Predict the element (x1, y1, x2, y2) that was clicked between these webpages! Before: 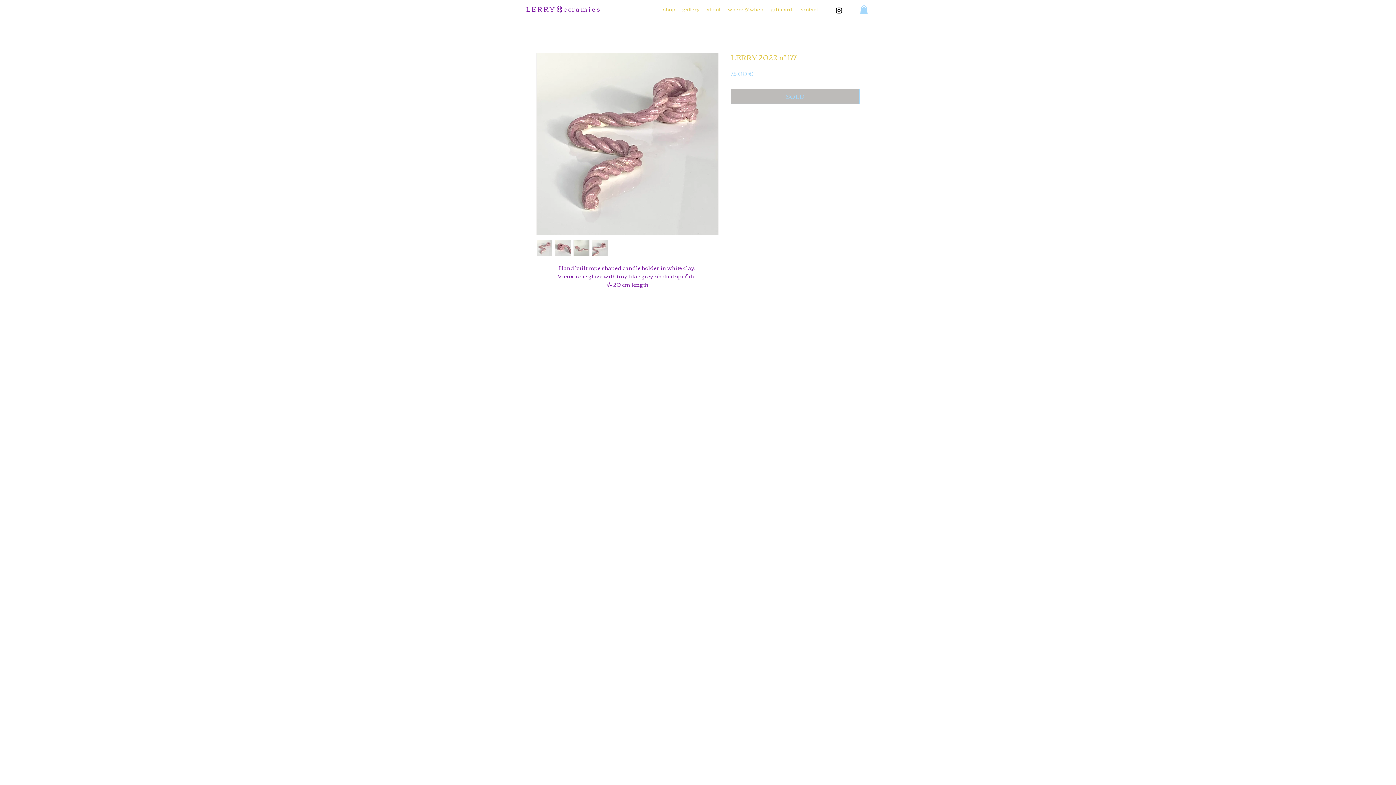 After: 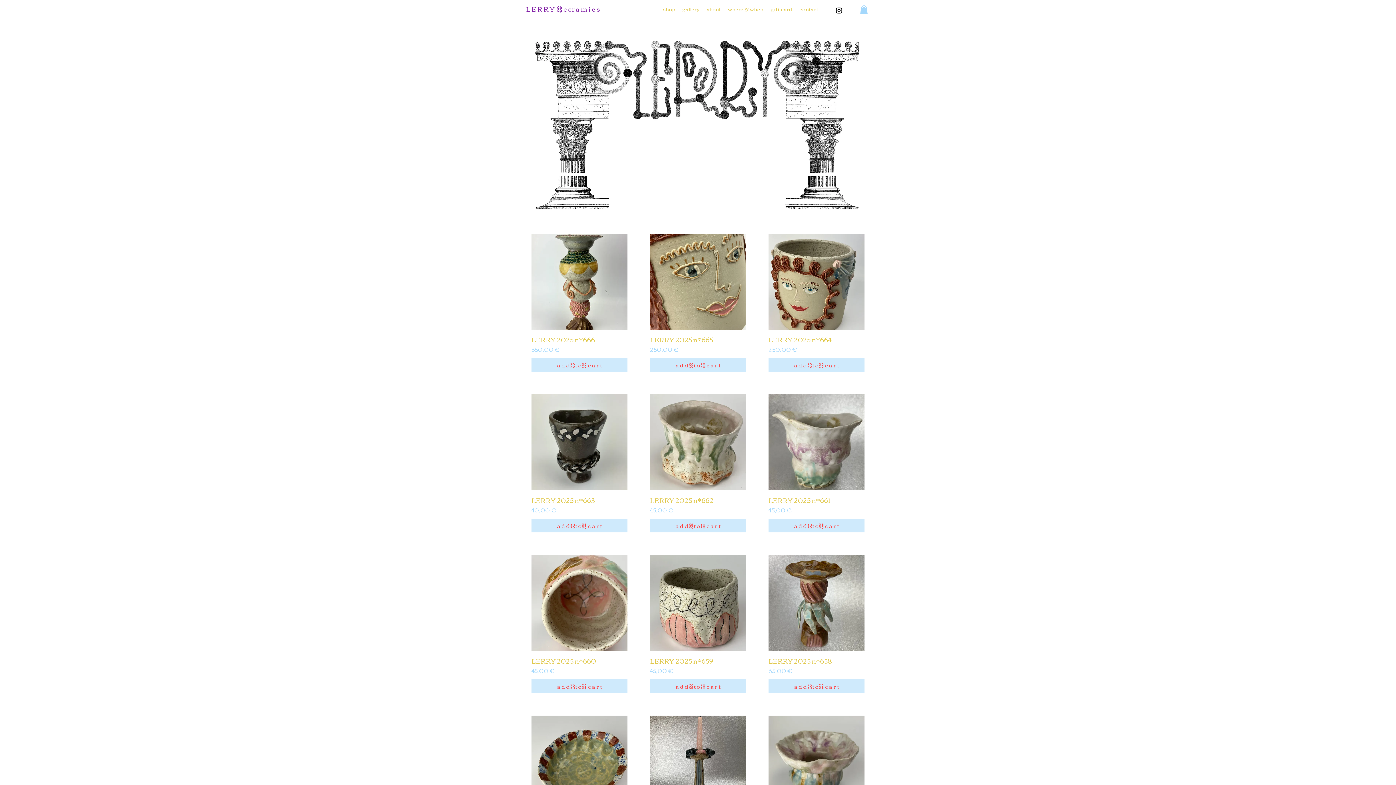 Action: label: shop bbox: (659, 0, 678, 18)